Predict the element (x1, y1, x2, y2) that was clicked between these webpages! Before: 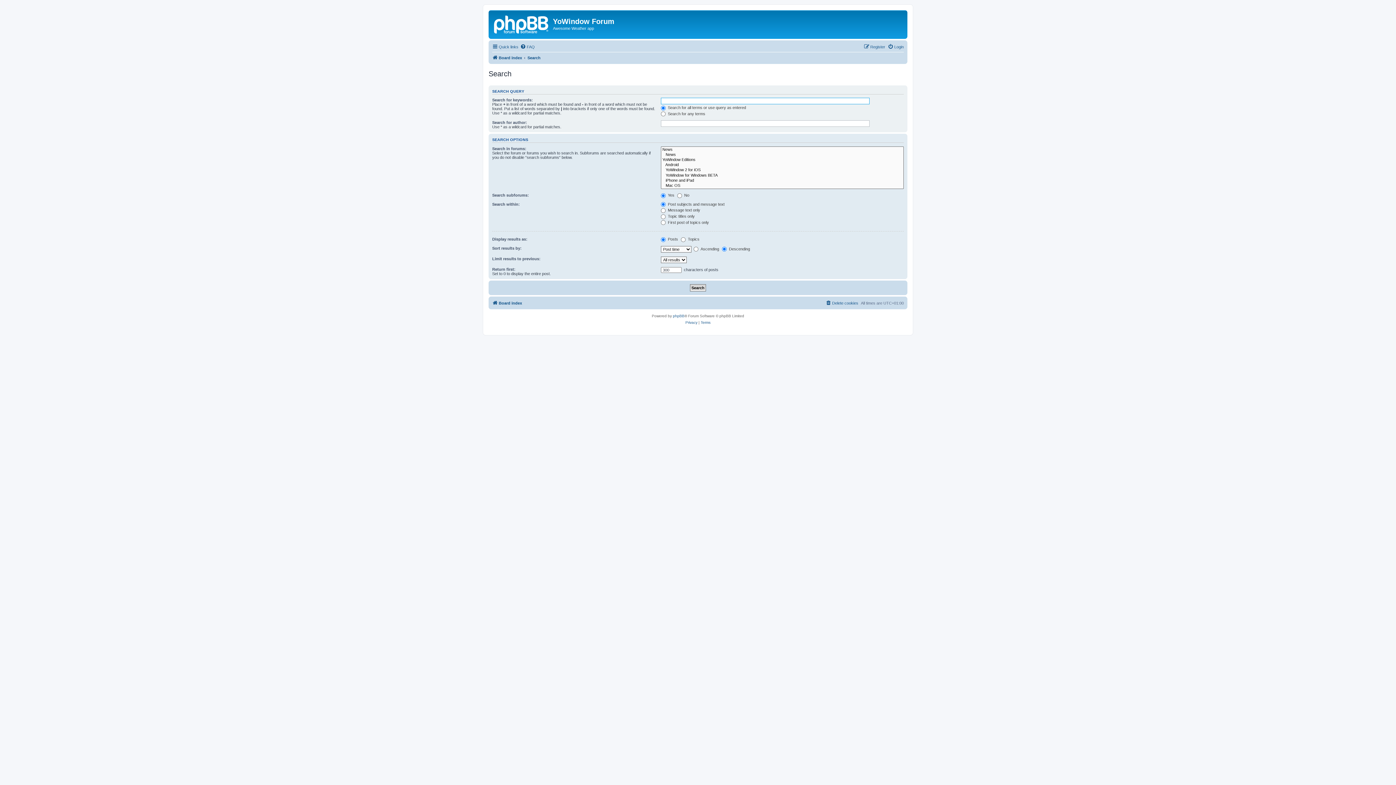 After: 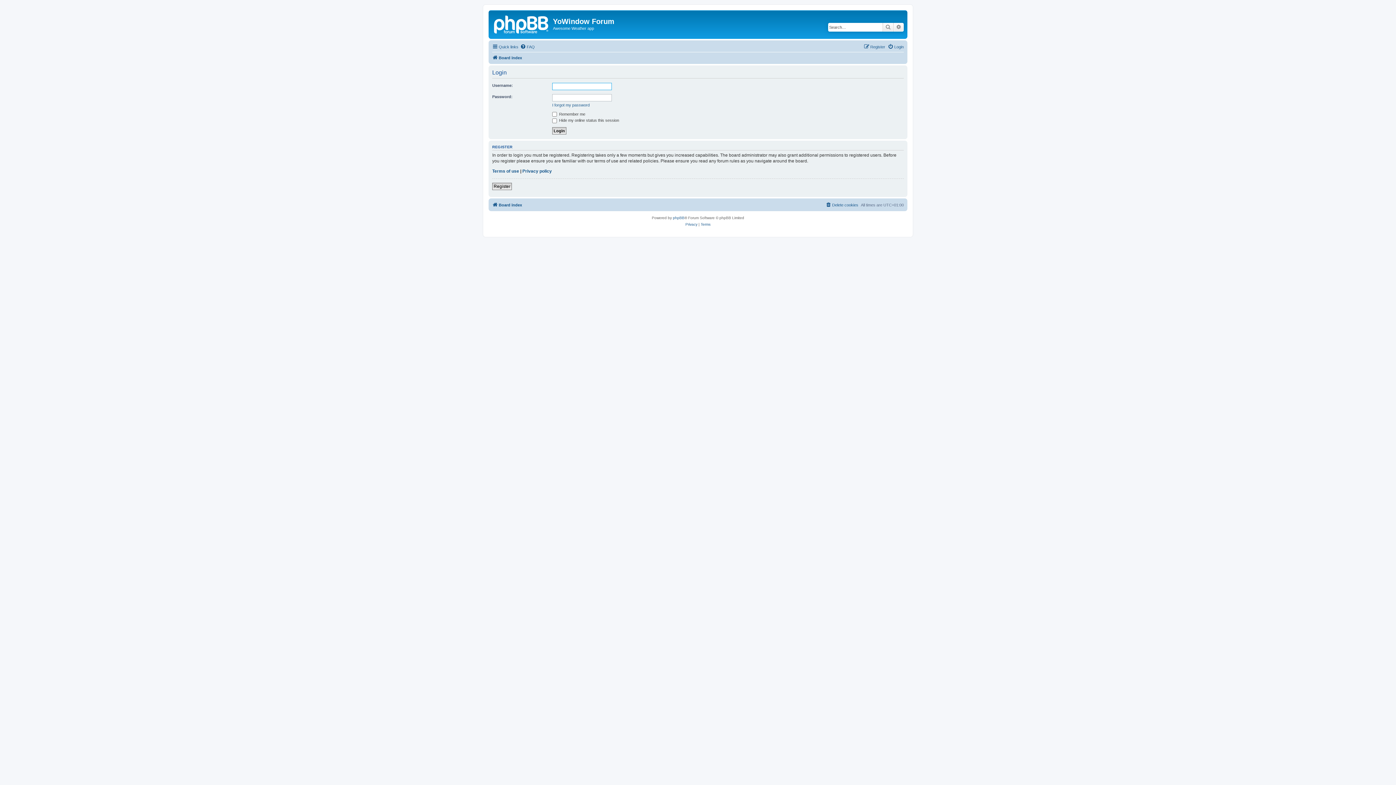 Action: bbox: (888, 42, 904, 51) label: Login